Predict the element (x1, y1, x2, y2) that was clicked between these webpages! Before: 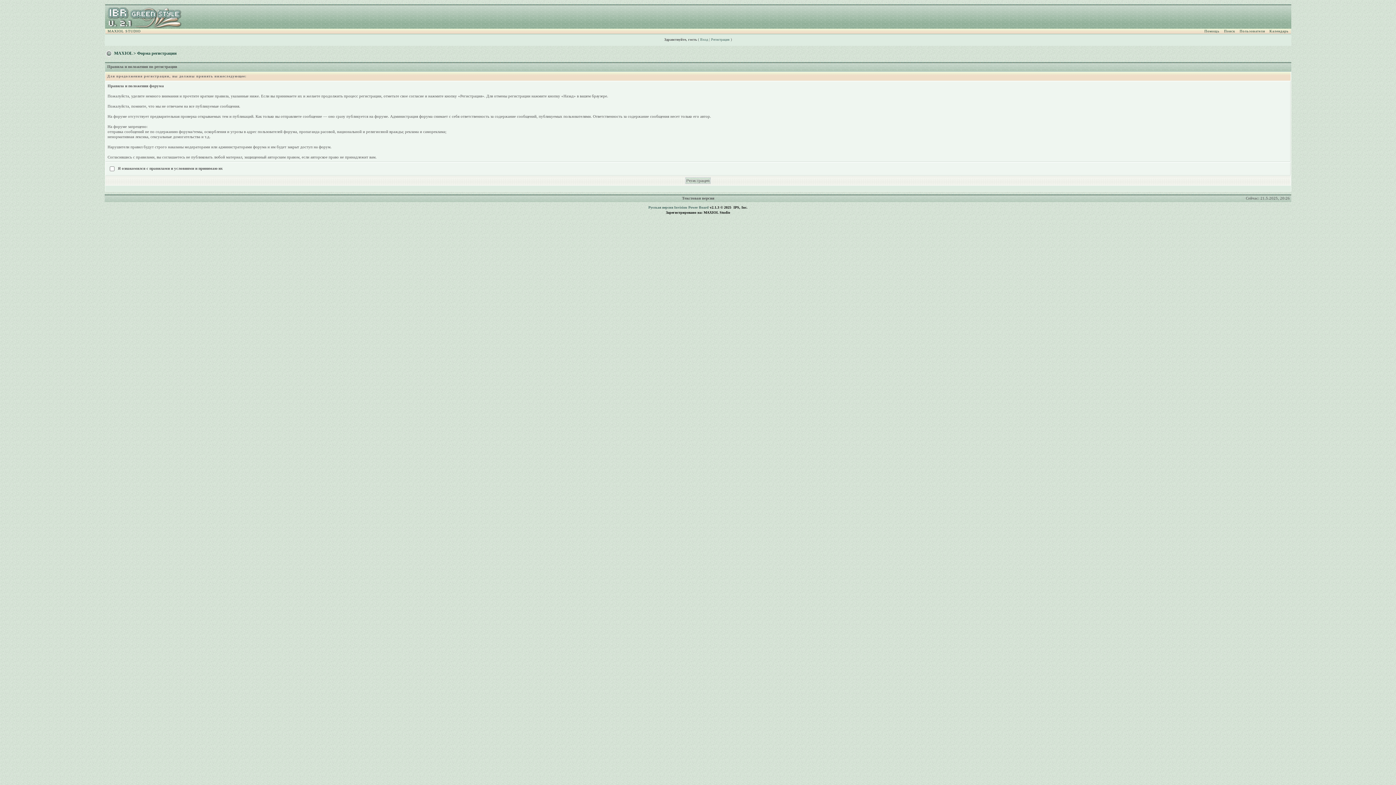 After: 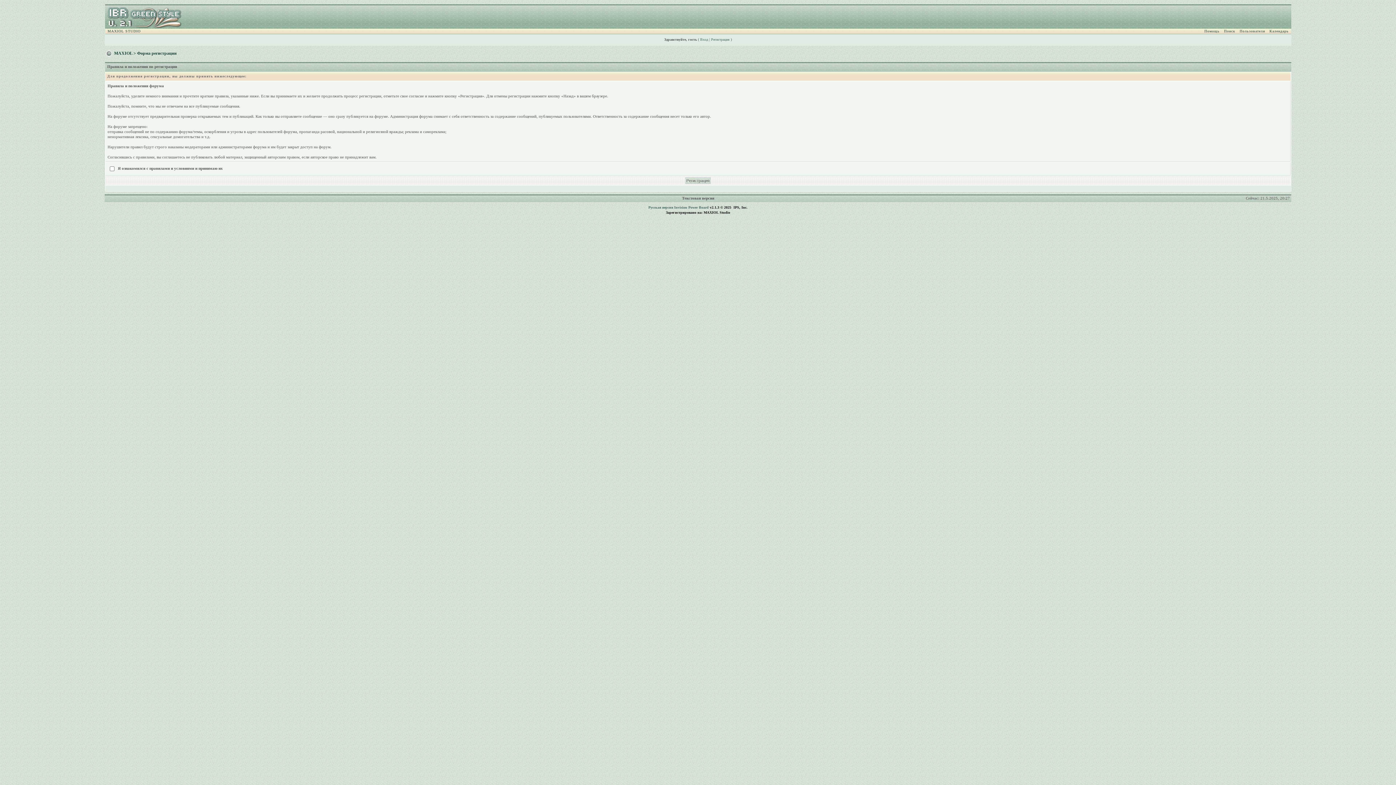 Action: bbox: (711, 37, 729, 41) label: Регистрация